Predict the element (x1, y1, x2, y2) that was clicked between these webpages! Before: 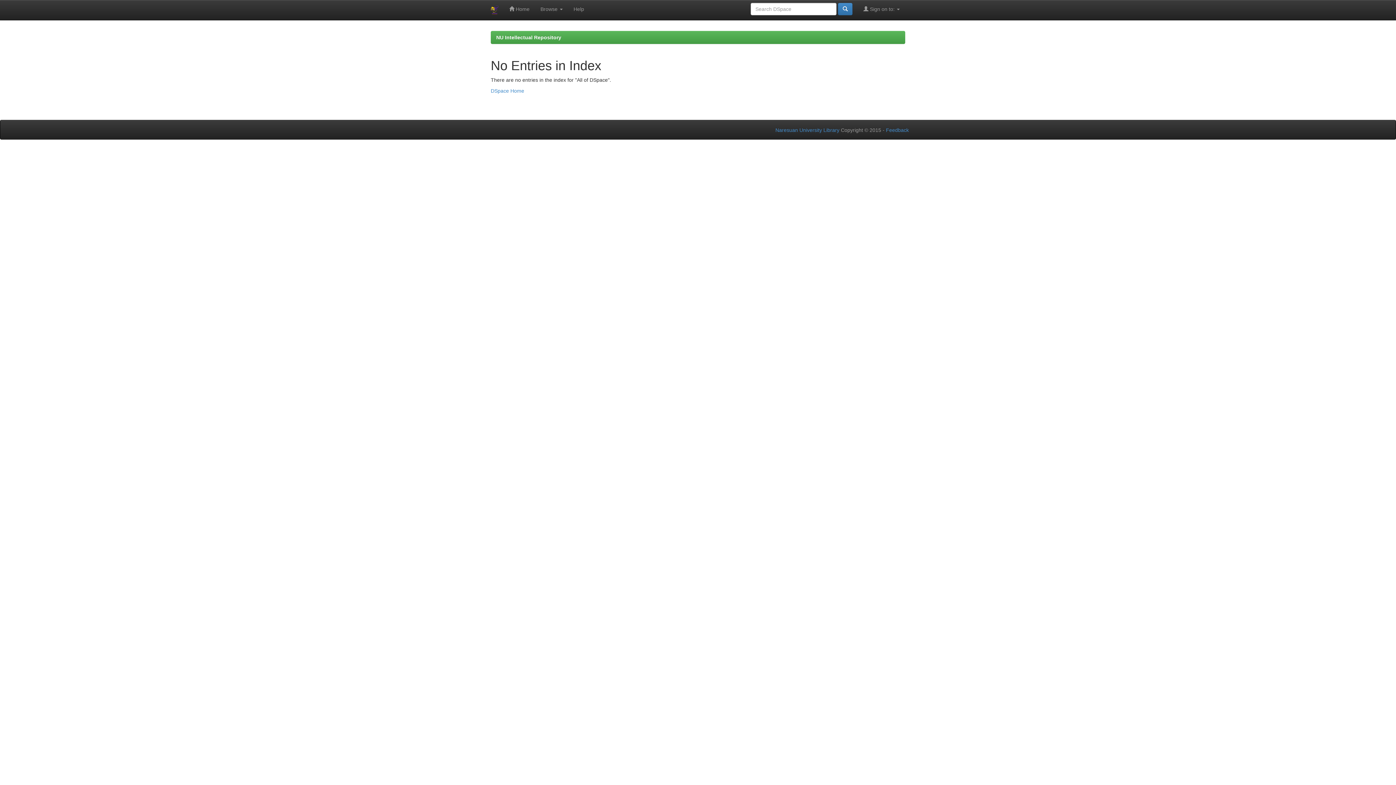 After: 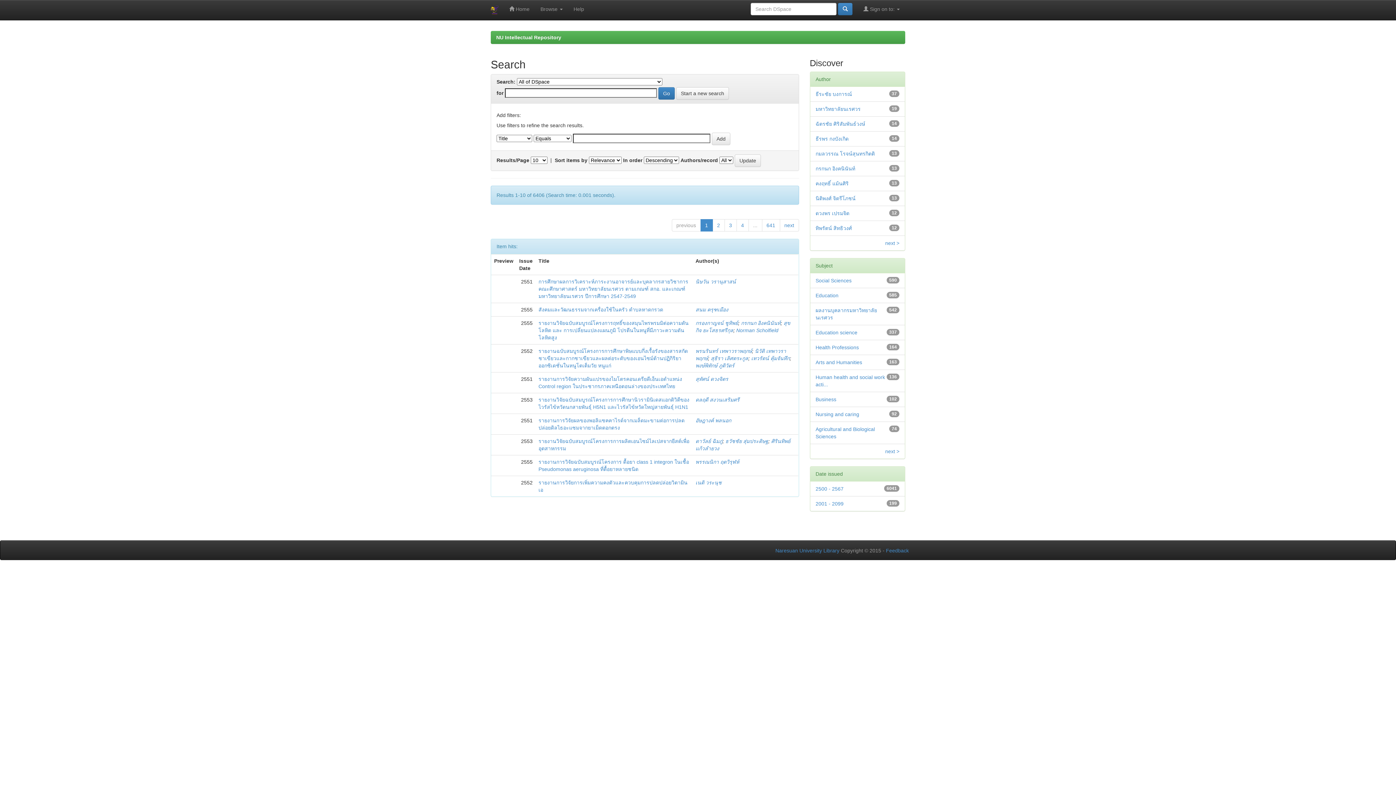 Action: bbox: (838, 2, 852, 15)